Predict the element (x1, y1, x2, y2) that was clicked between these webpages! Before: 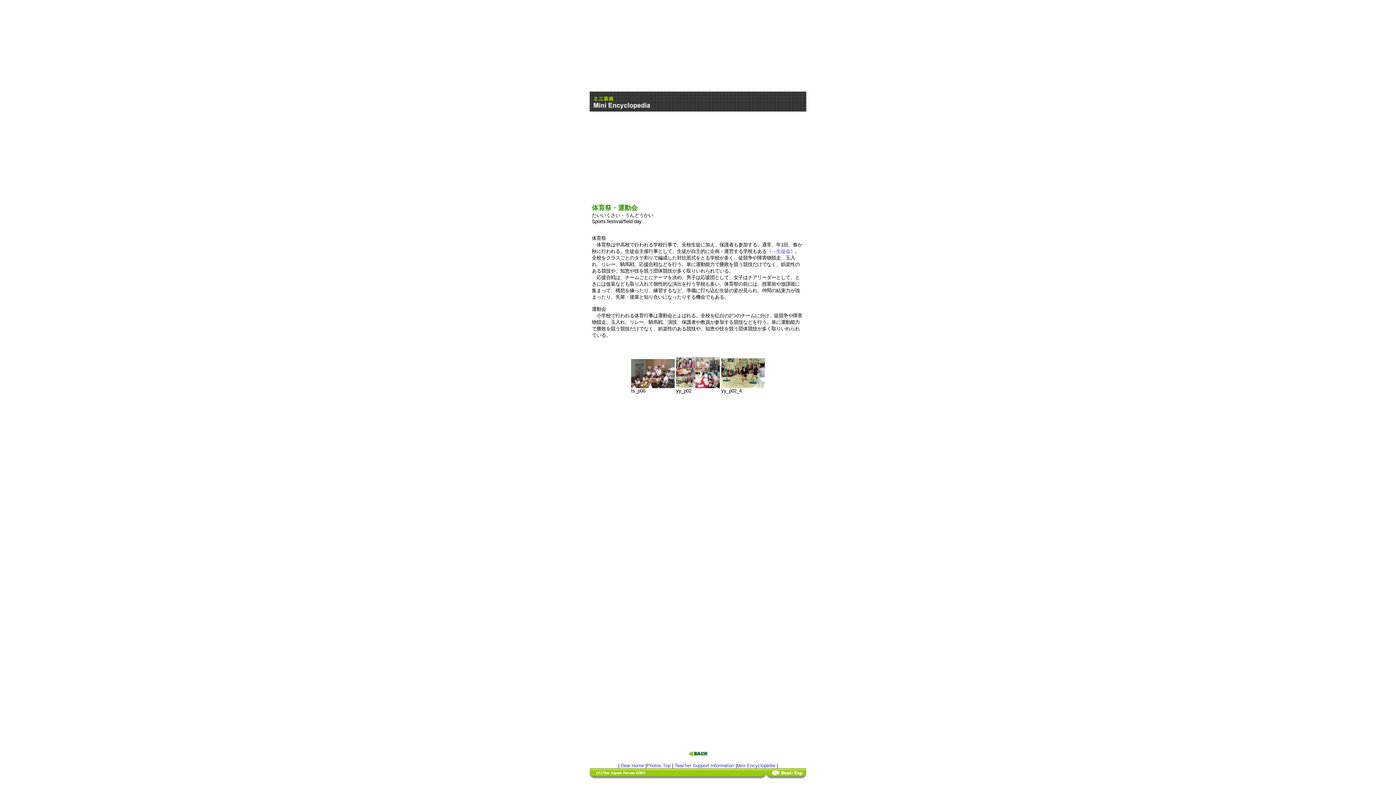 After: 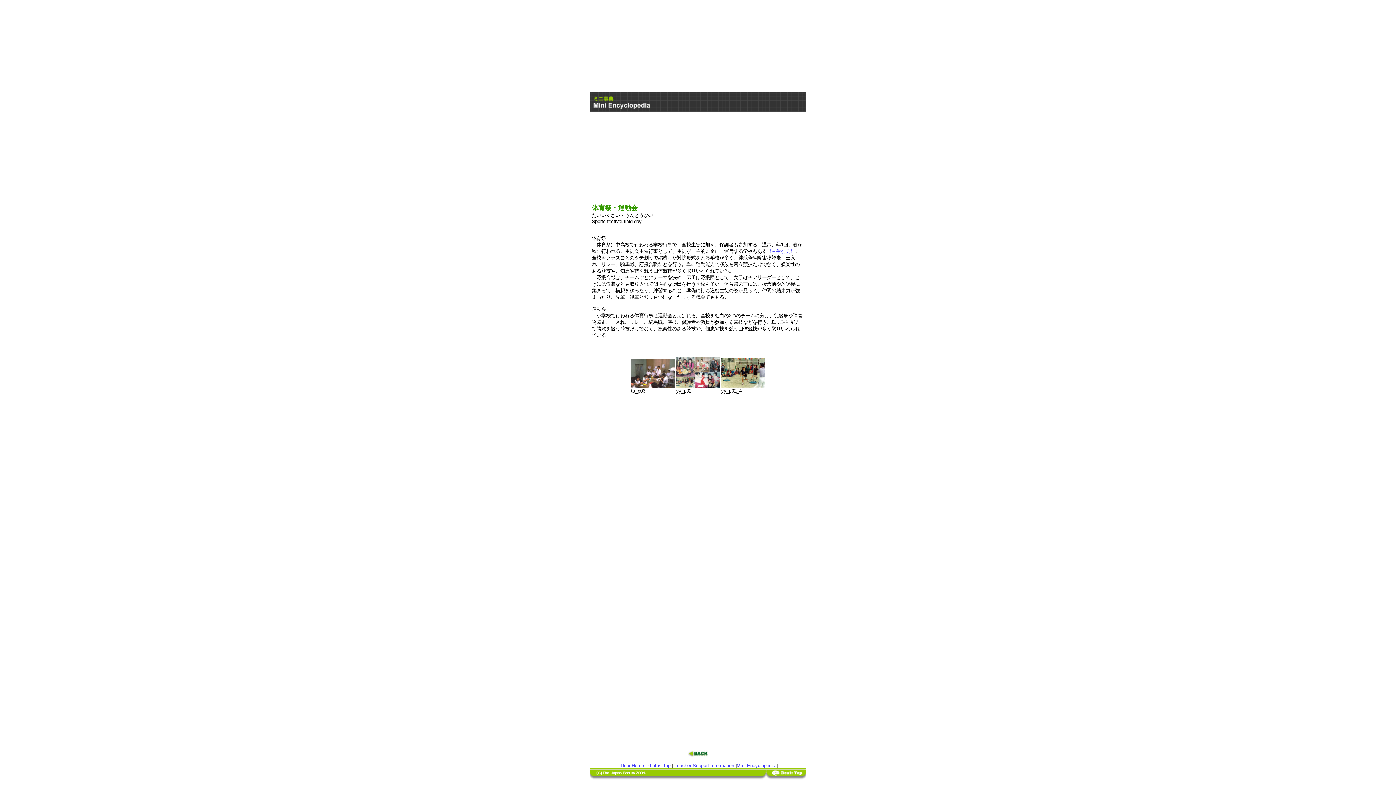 Action: bbox: (676, 384, 720, 389)